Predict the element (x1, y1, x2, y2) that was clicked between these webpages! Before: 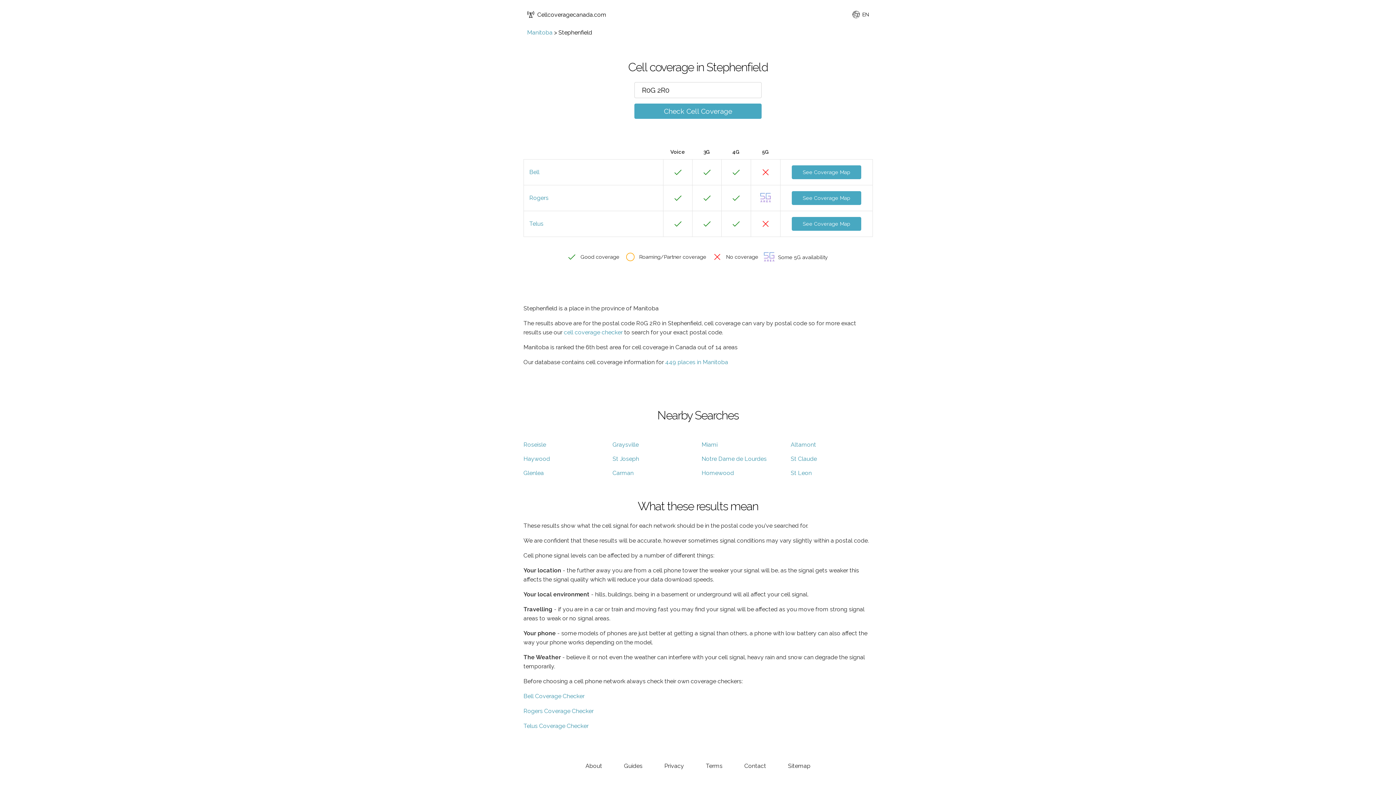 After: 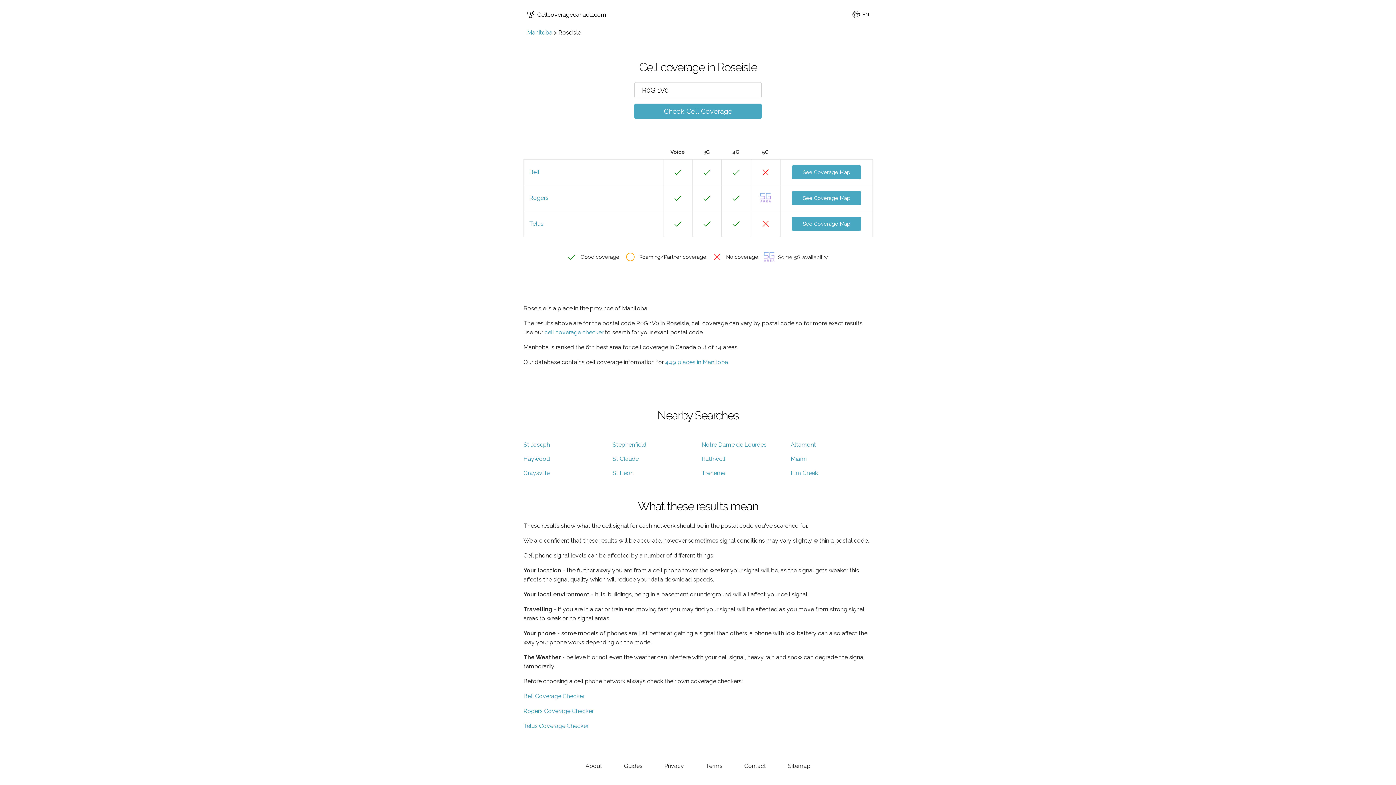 Action: label: Roseisle bbox: (523, 441, 546, 448)